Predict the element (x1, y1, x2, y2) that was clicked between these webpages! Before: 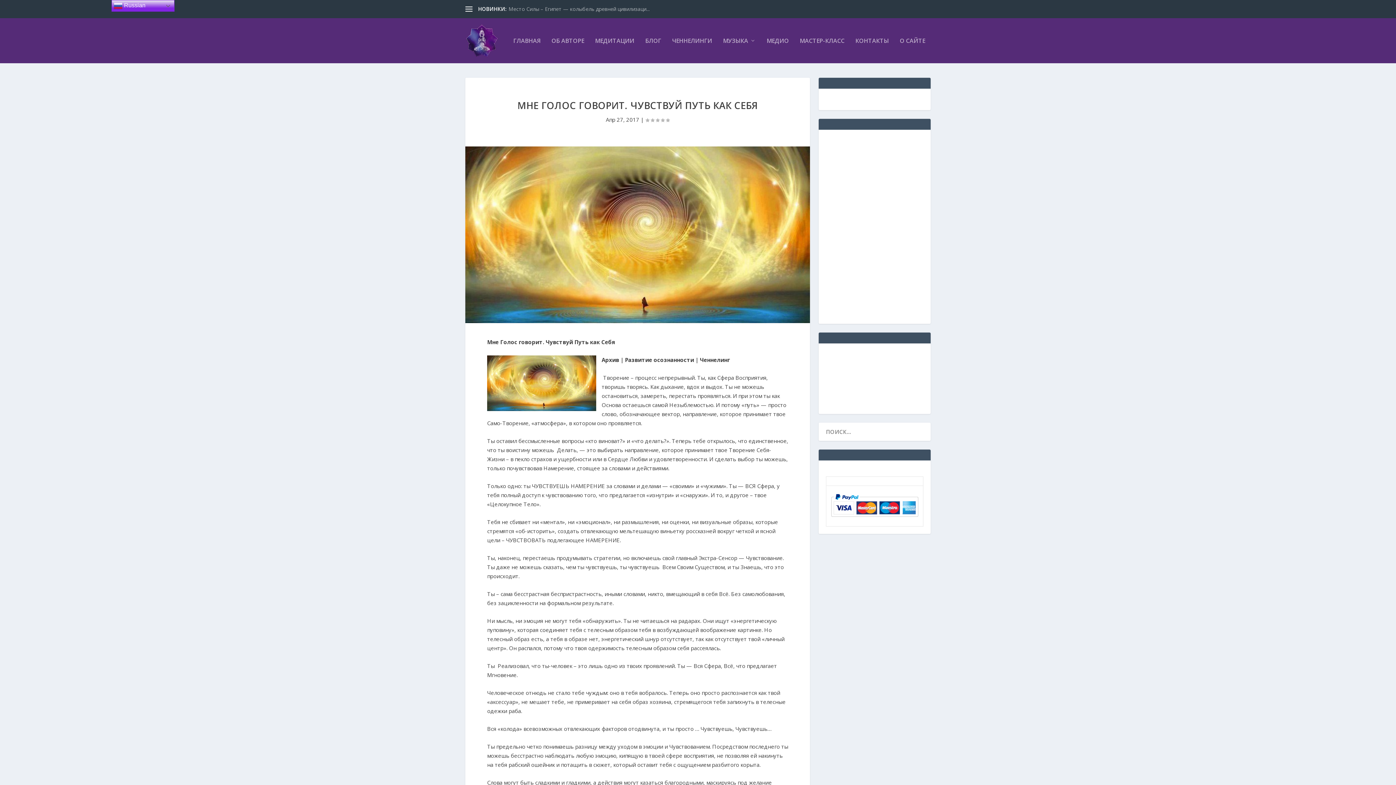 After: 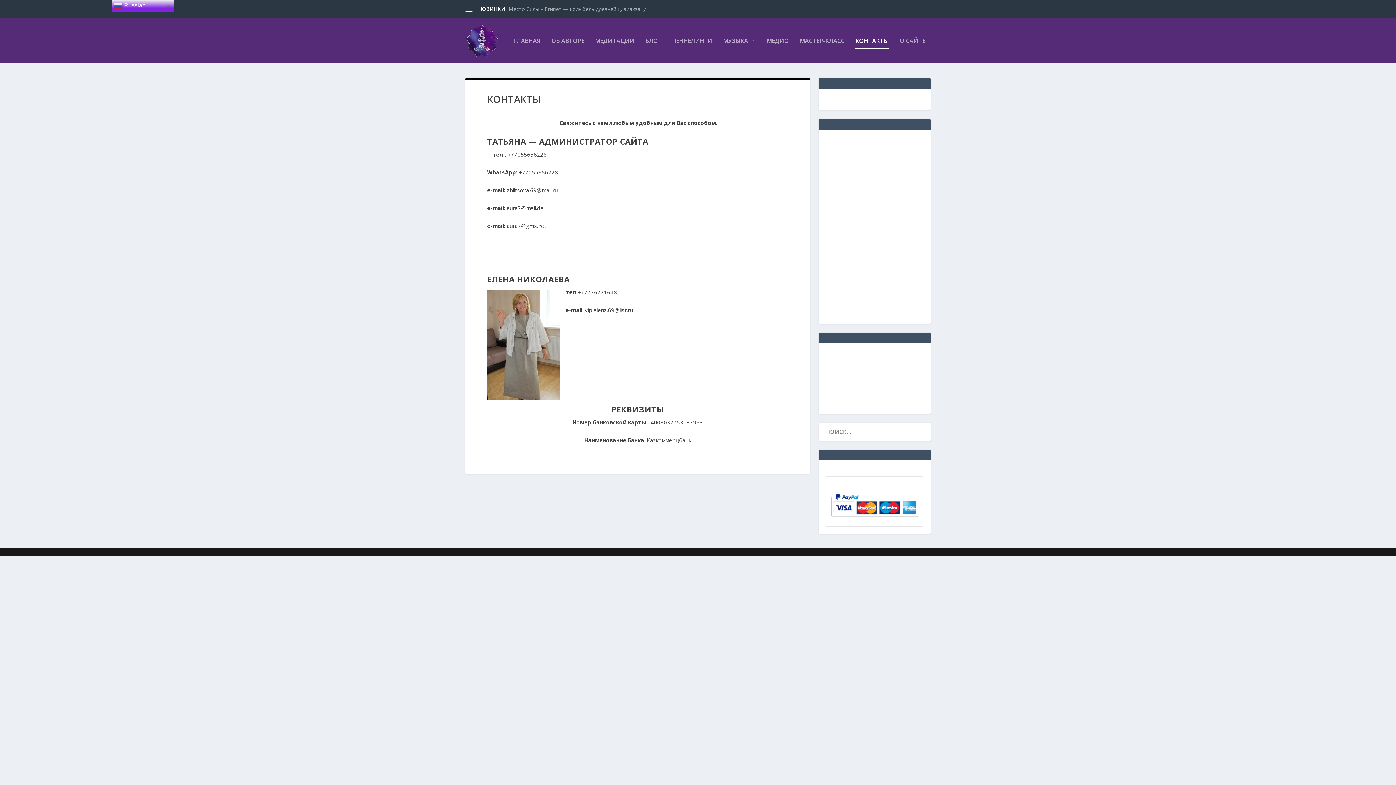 Action: label: КОНТАКТЫ bbox: (855, 37, 889, 63)